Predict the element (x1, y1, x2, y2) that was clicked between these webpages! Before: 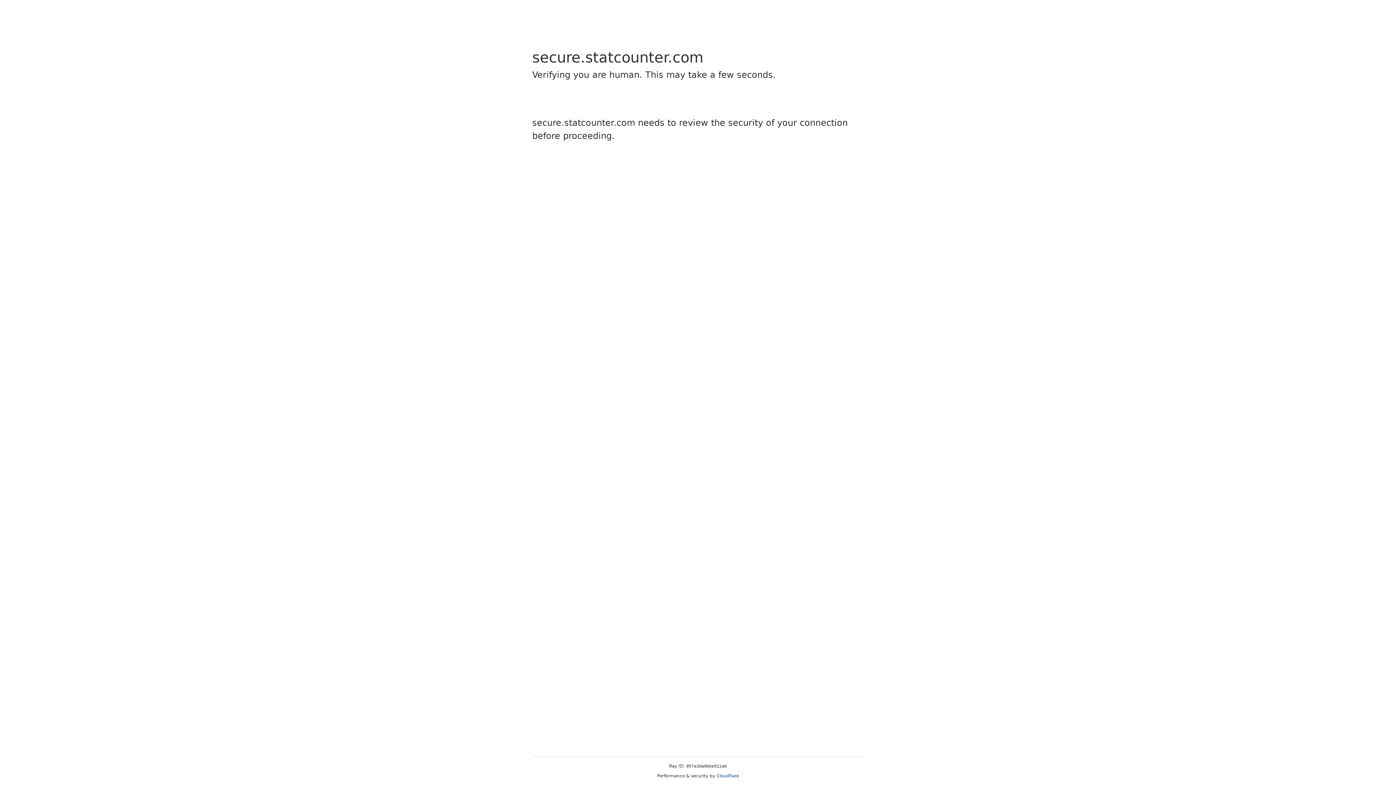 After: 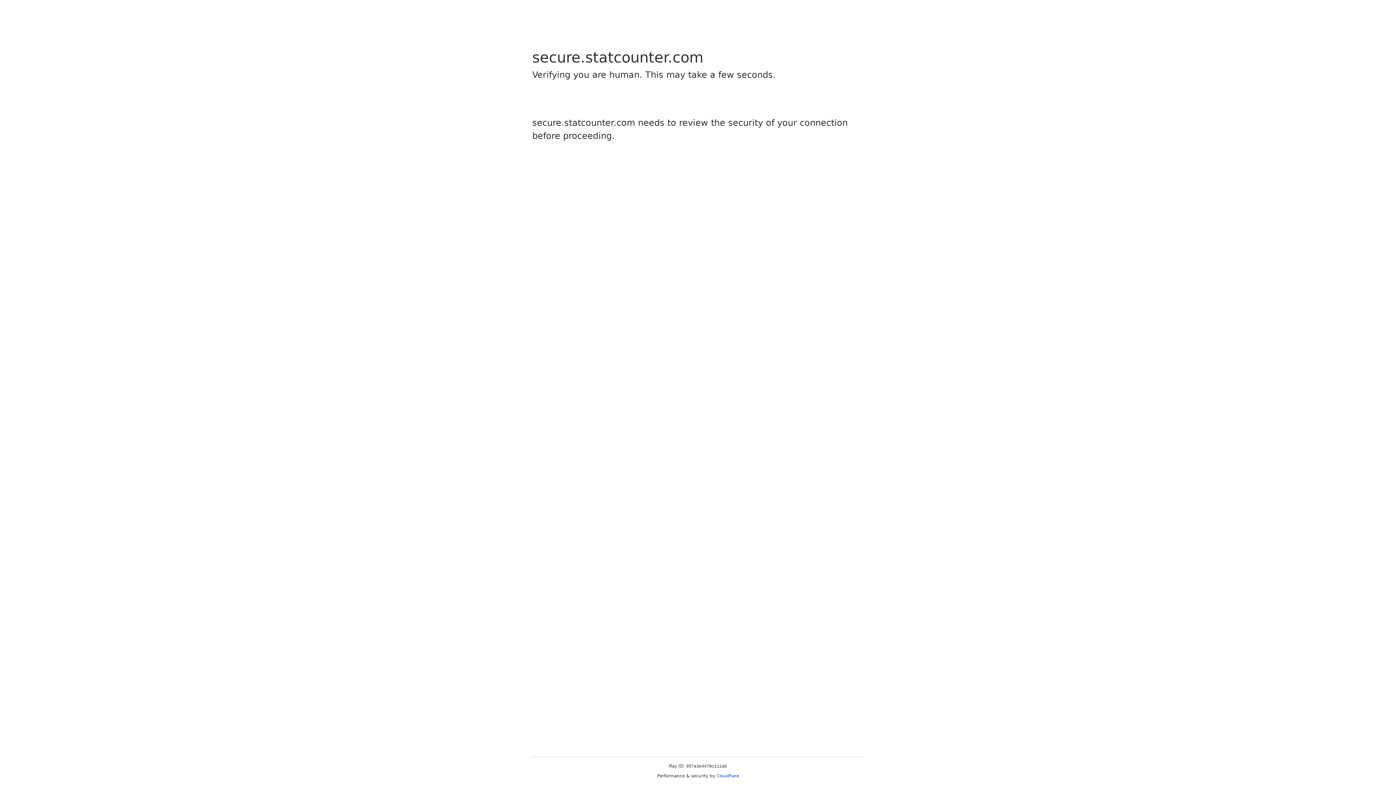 Action: label: Cloudflare bbox: (716, 773, 739, 778)